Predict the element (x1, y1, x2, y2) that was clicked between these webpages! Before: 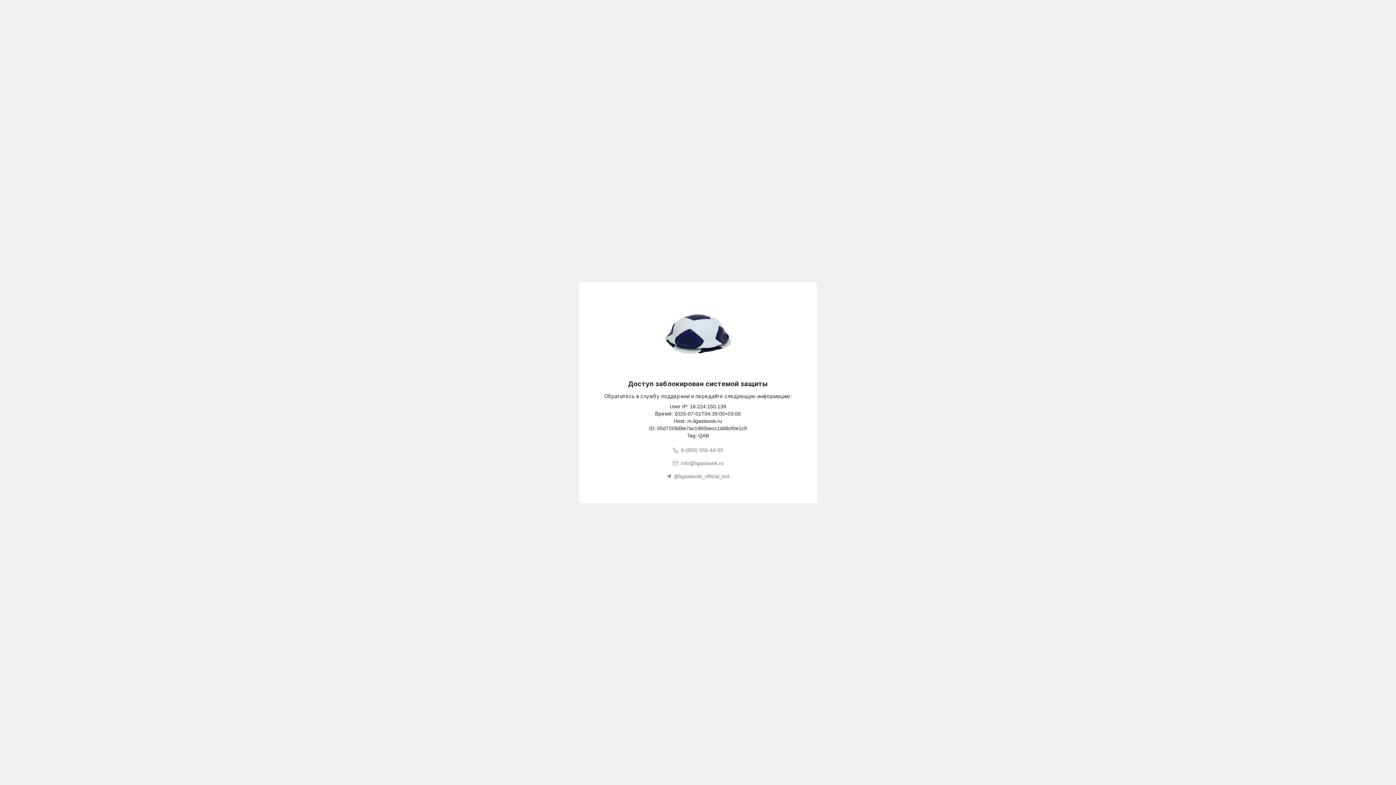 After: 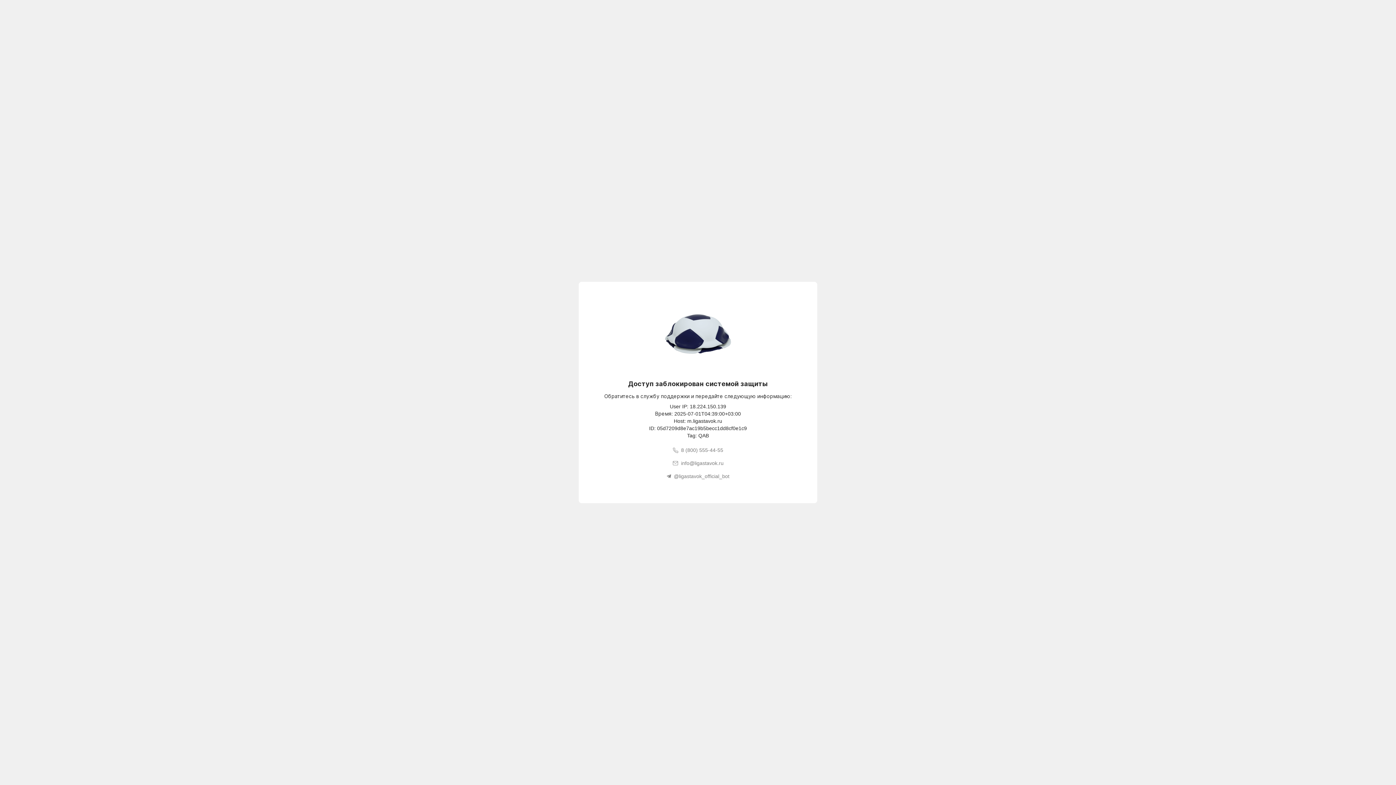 Action: bbox: (672, 456, 723, 470) label: info@ligastavok.ru